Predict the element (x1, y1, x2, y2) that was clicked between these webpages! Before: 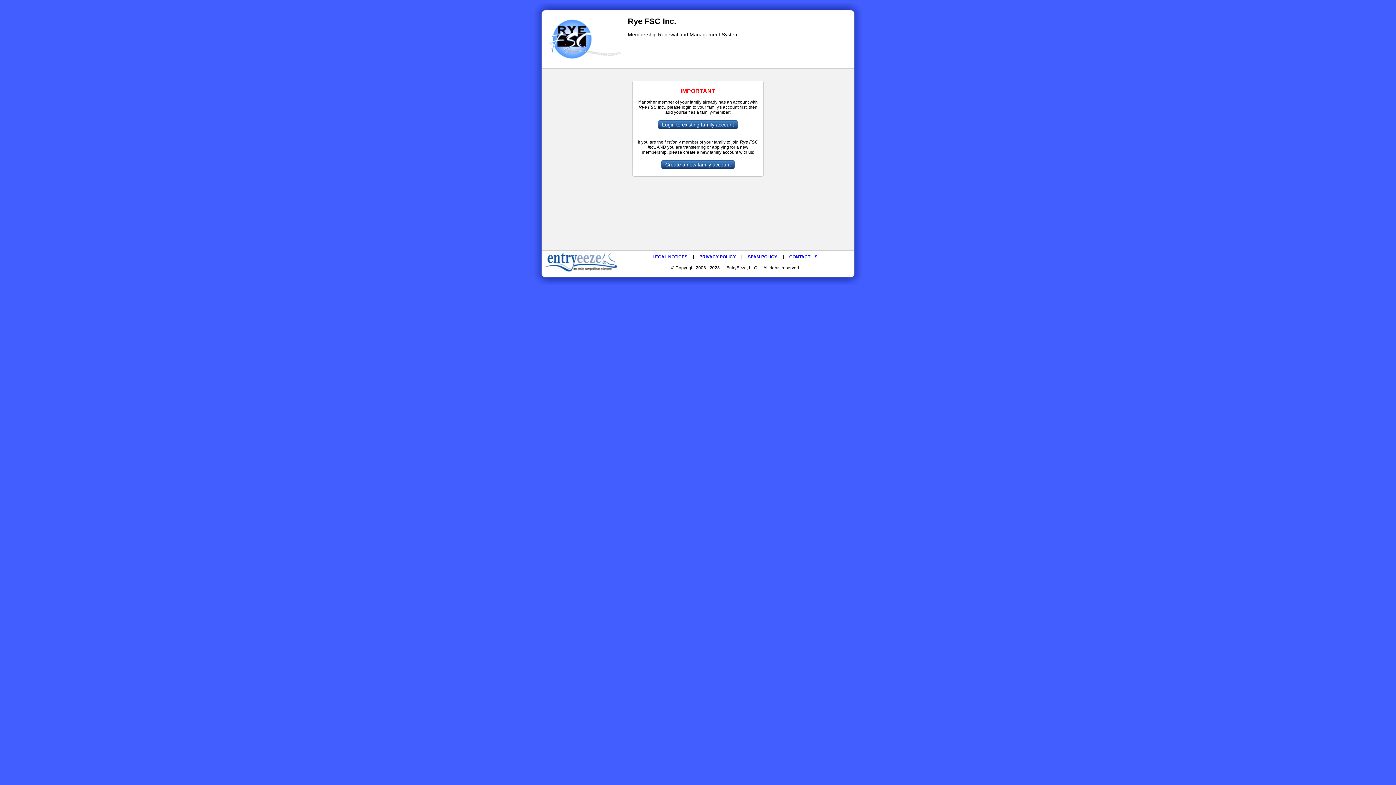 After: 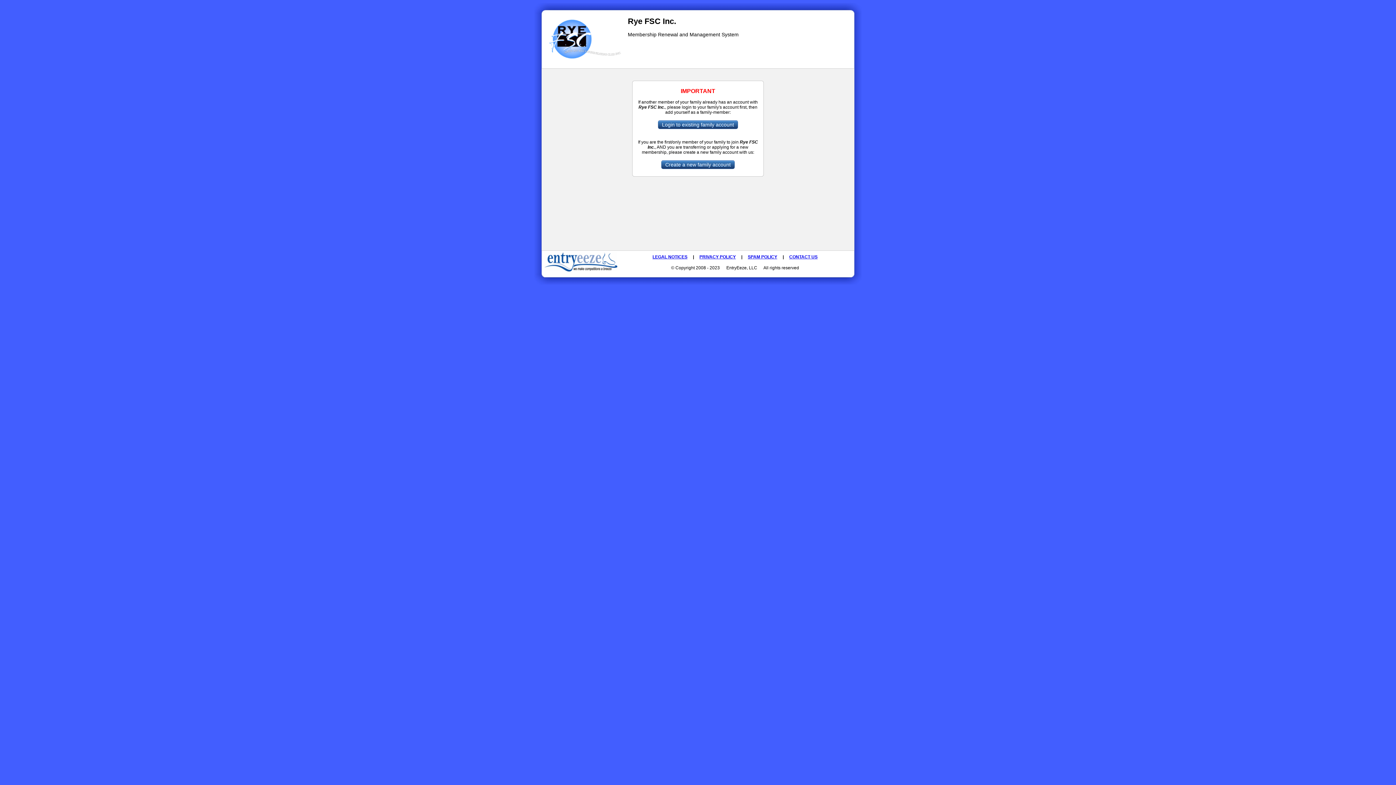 Action: label: SPAM POLICY bbox: (748, 254, 777, 259)